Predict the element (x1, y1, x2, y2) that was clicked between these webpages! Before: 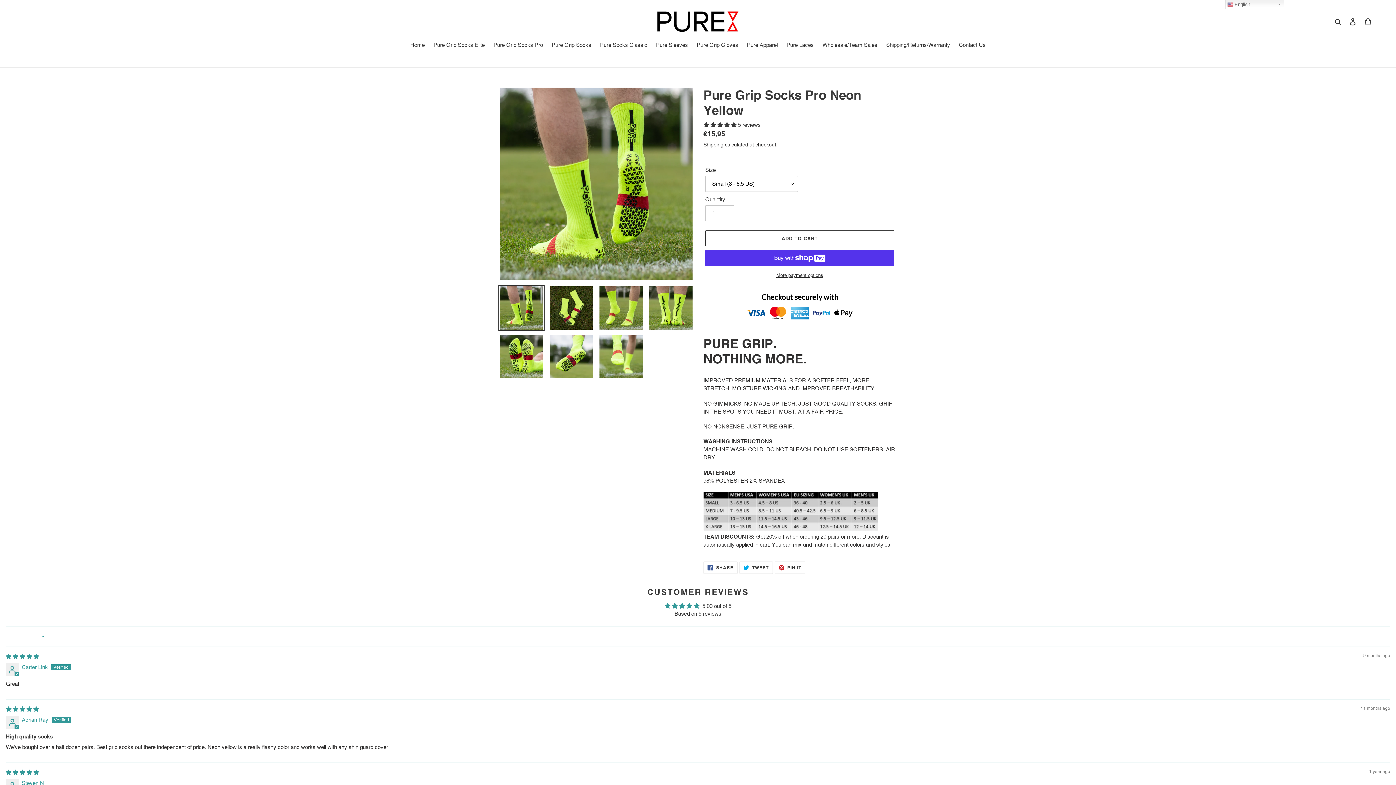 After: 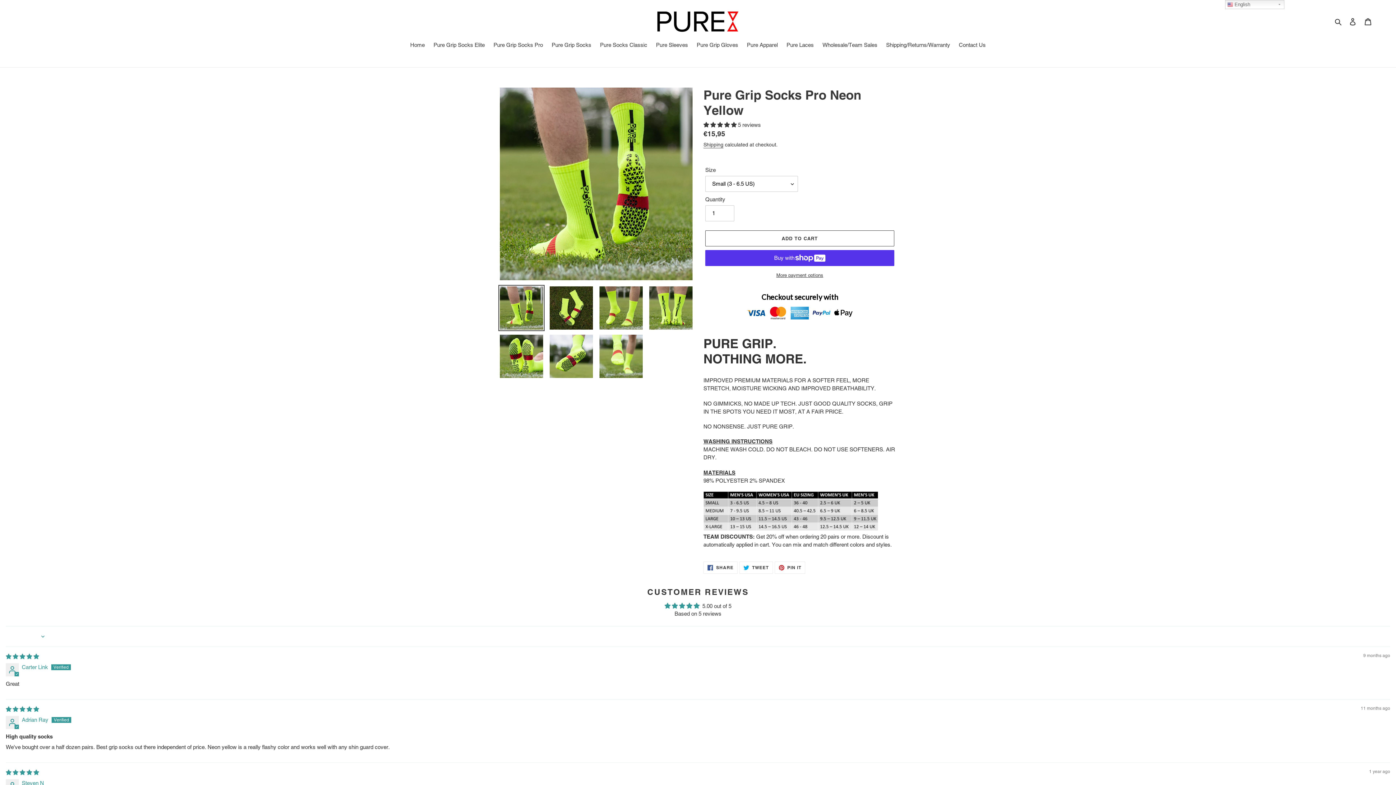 Action: bbox: (498, 285, 544, 331)